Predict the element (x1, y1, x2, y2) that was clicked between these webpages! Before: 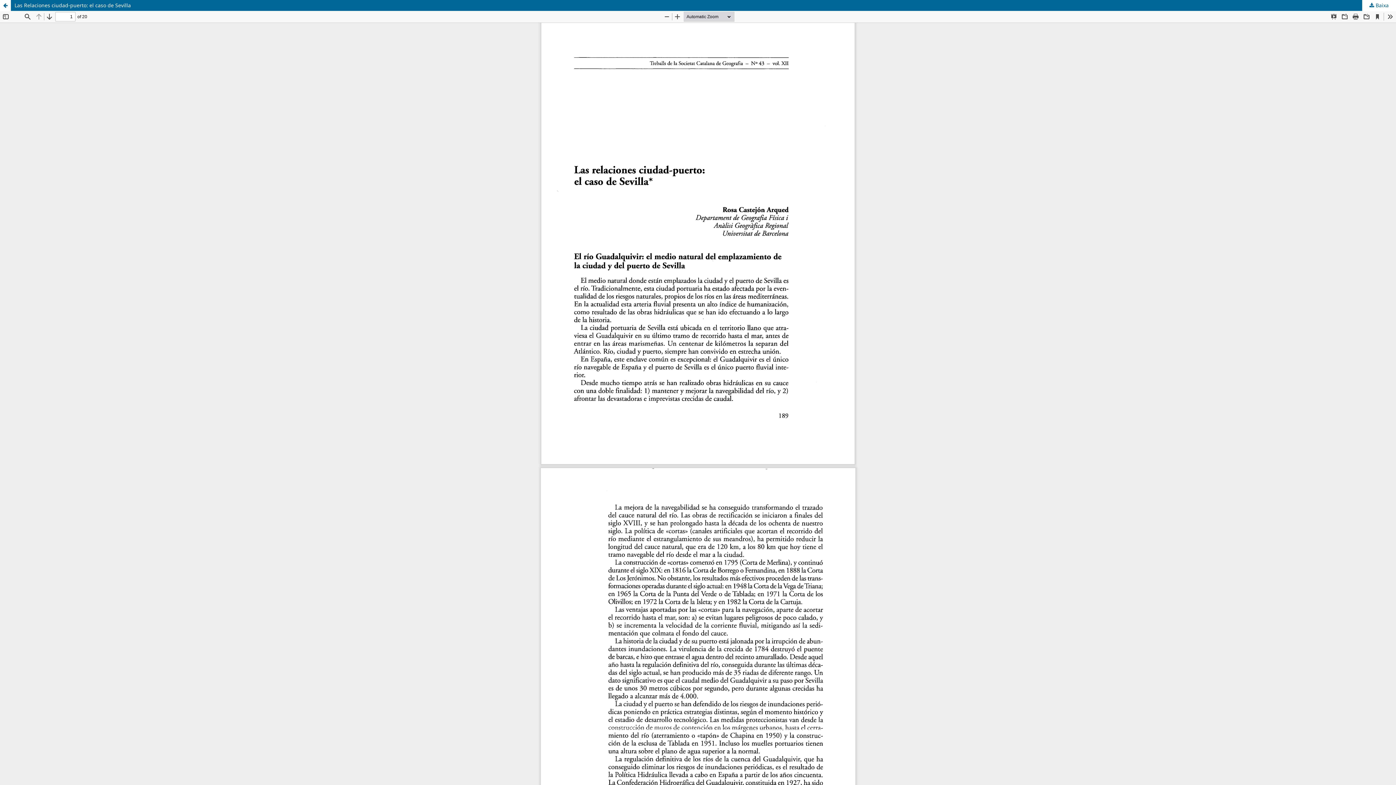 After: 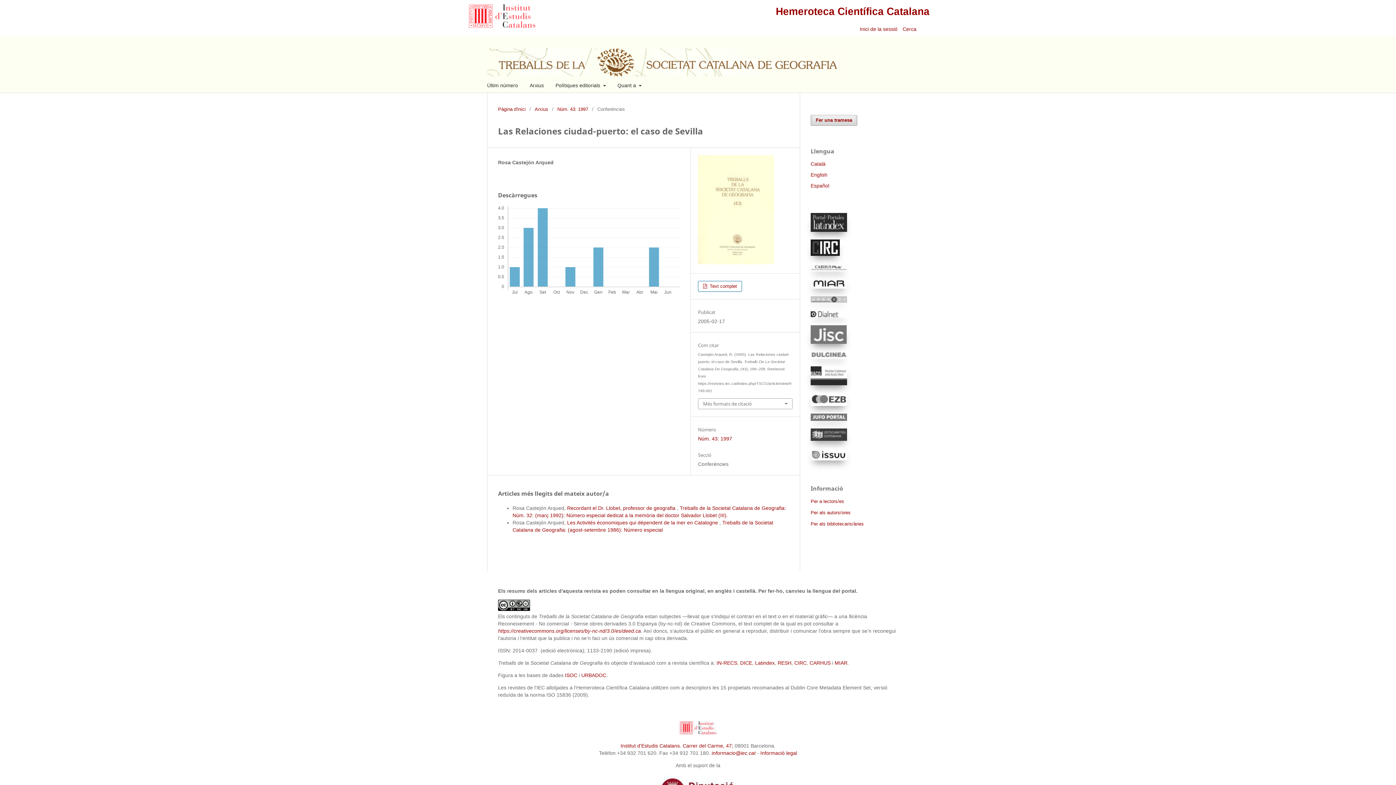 Action: bbox: (0, 0, 1396, 10) label: Las Relaciones ciudad-puerto: el caso de Sevilla